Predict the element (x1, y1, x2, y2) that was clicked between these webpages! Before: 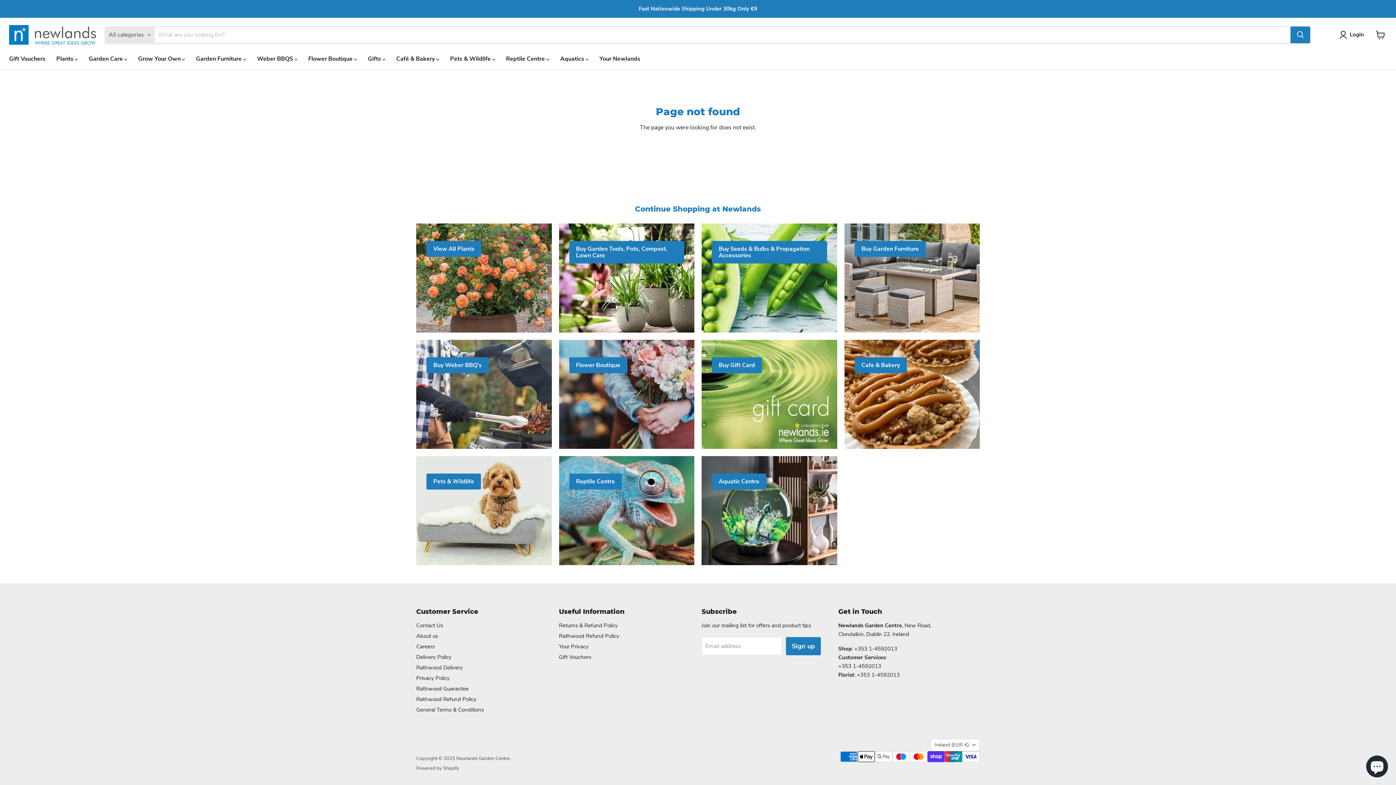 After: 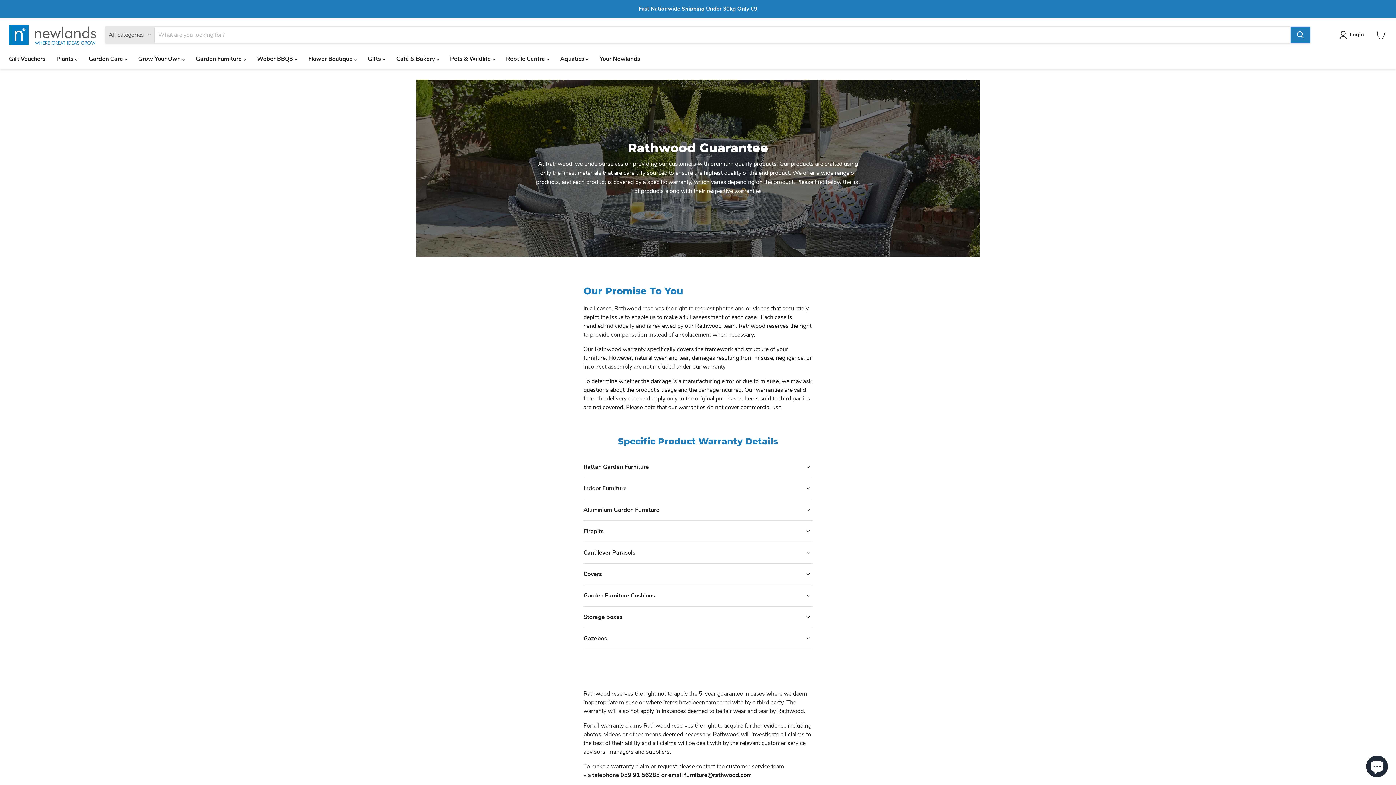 Action: label: Rathwood Guarantee bbox: (416, 685, 468, 692)